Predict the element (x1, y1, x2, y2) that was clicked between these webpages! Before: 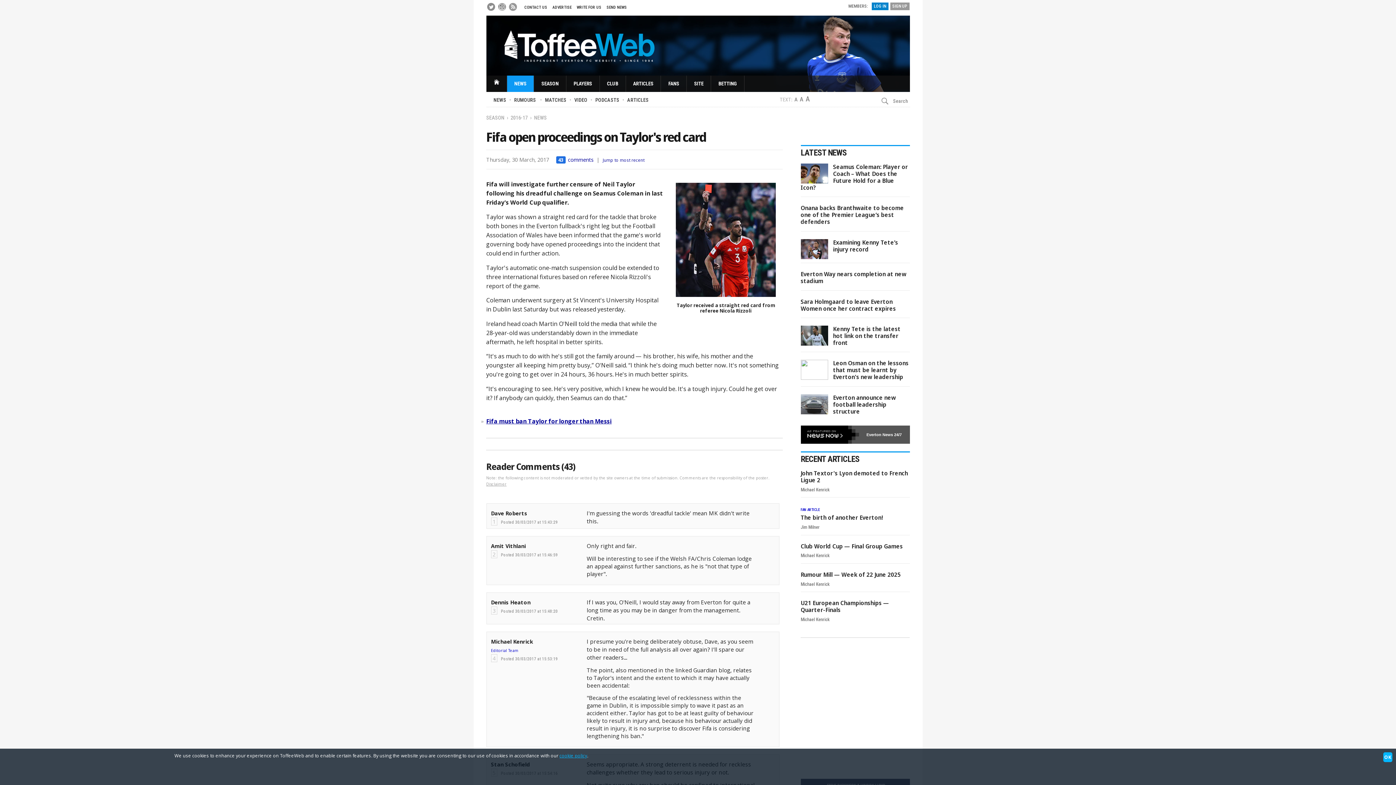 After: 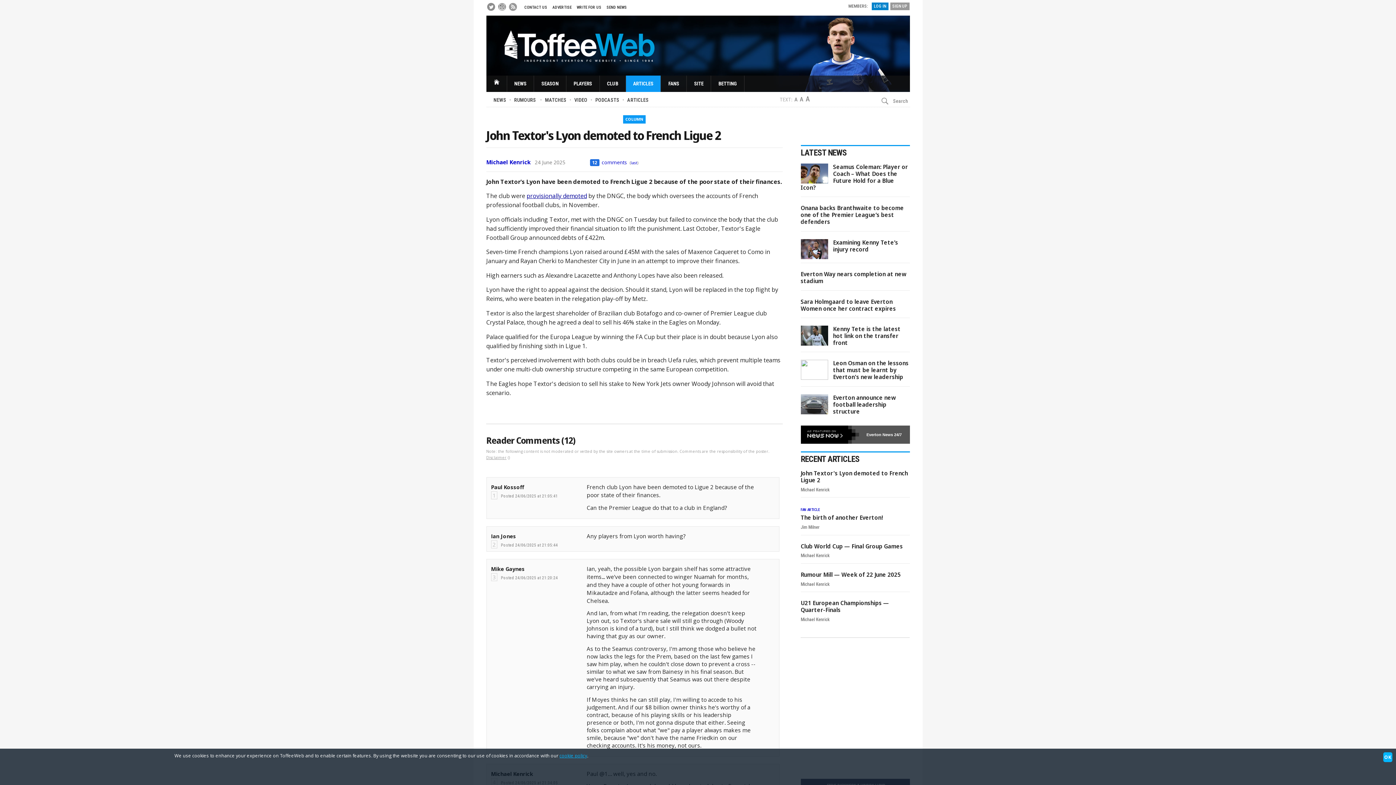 Action: bbox: (800, 469, 908, 484) label: John Textor's Lyon demoted to French Ligue 2